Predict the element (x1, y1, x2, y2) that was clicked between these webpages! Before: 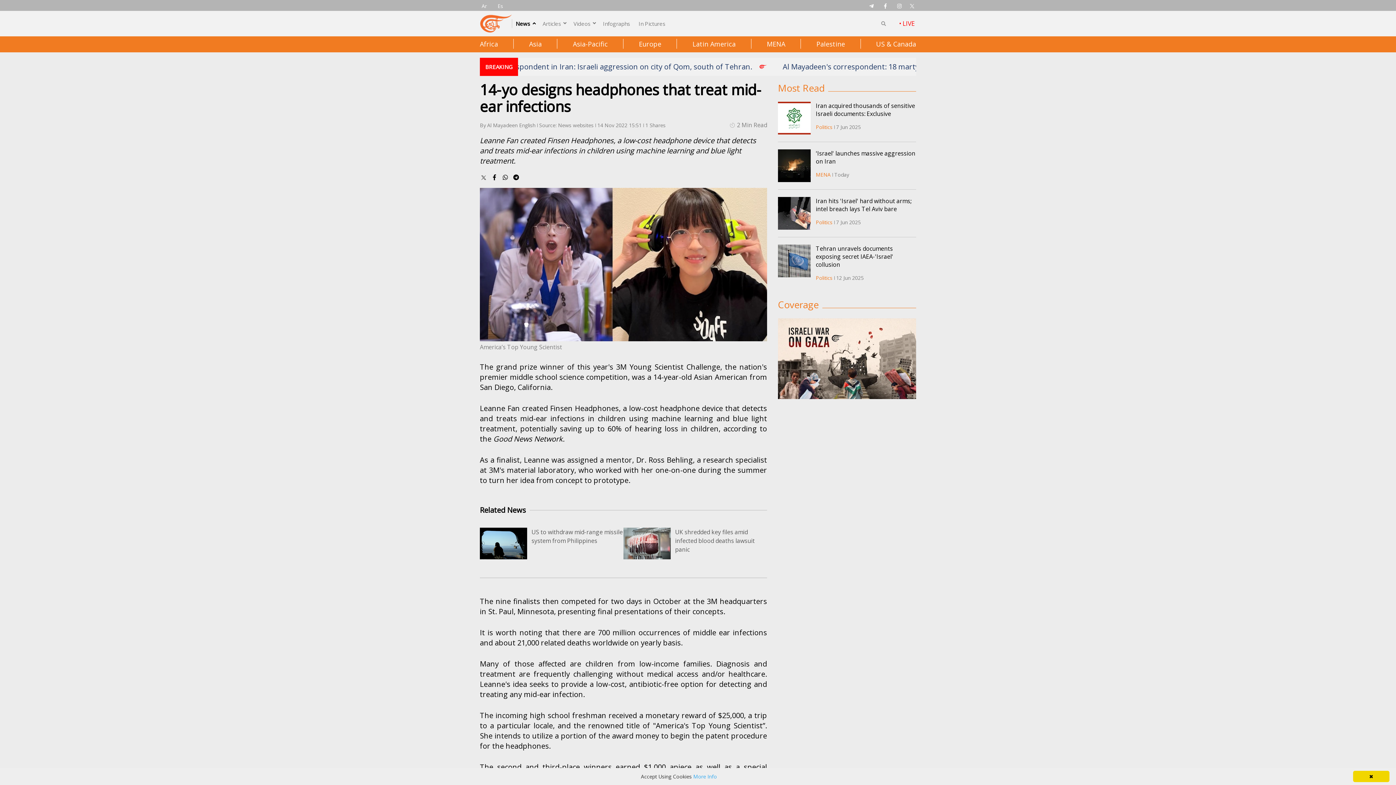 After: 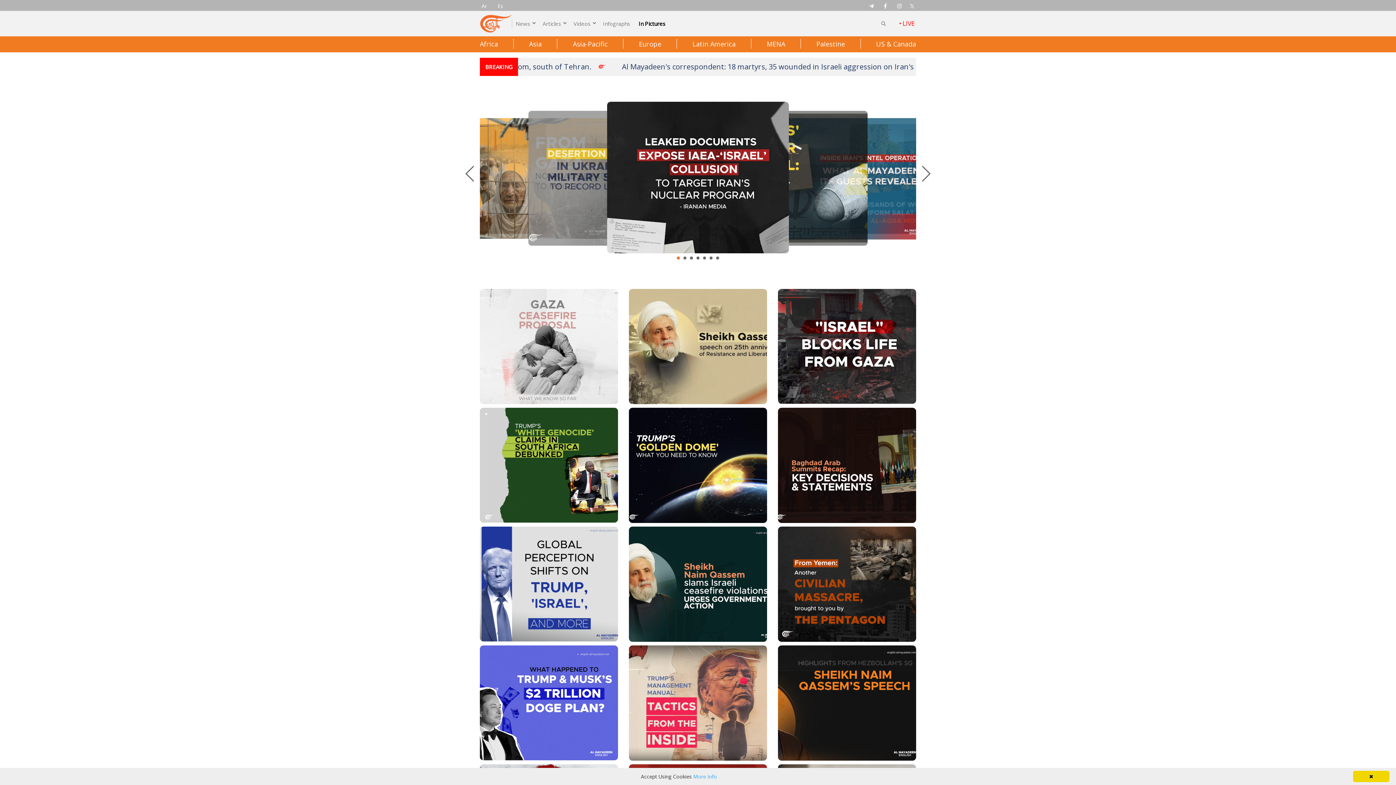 Action: bbox: (638, 20, 665, 27) label: In Pictures